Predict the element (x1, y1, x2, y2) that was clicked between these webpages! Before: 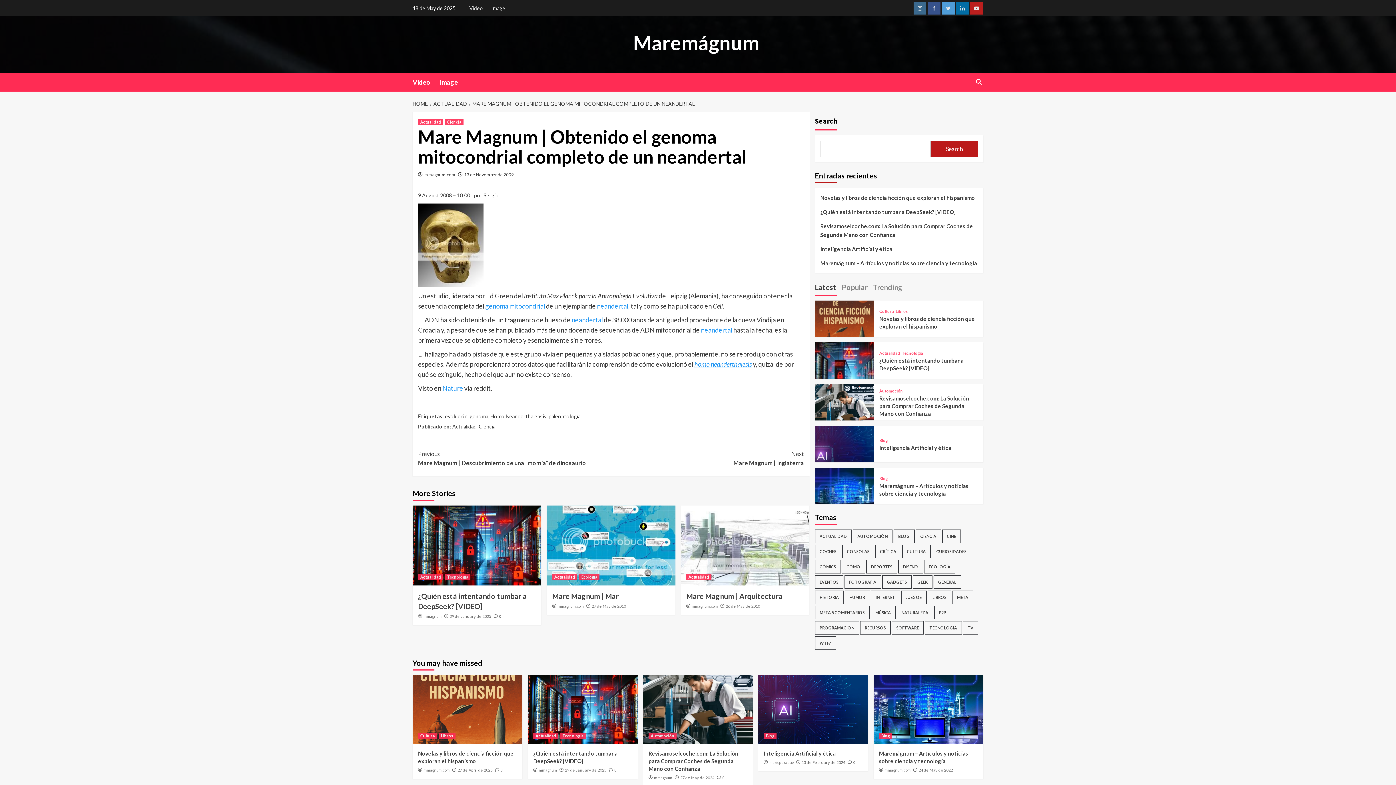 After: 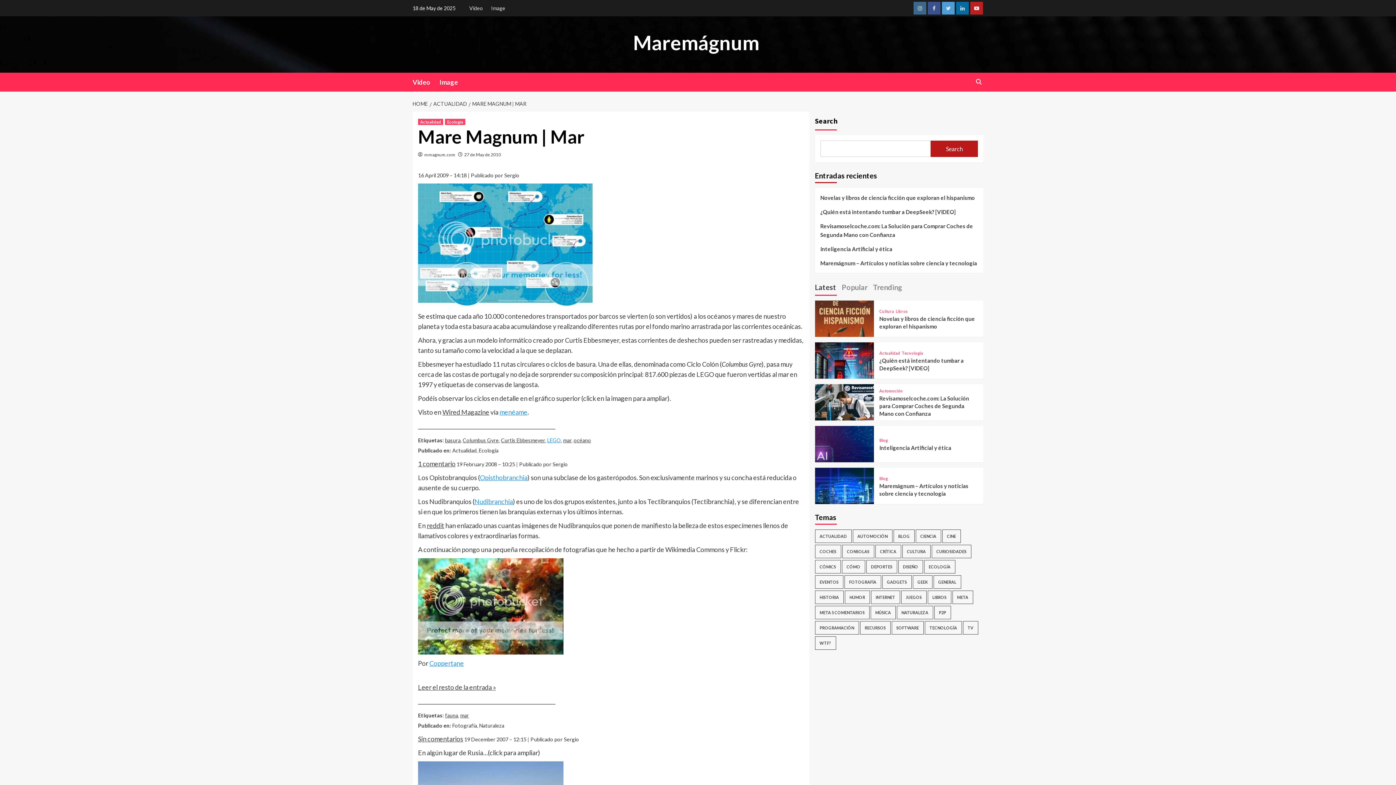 Action: bbox: (552, 592, 618, 600) label: Mare Magnum | Mar